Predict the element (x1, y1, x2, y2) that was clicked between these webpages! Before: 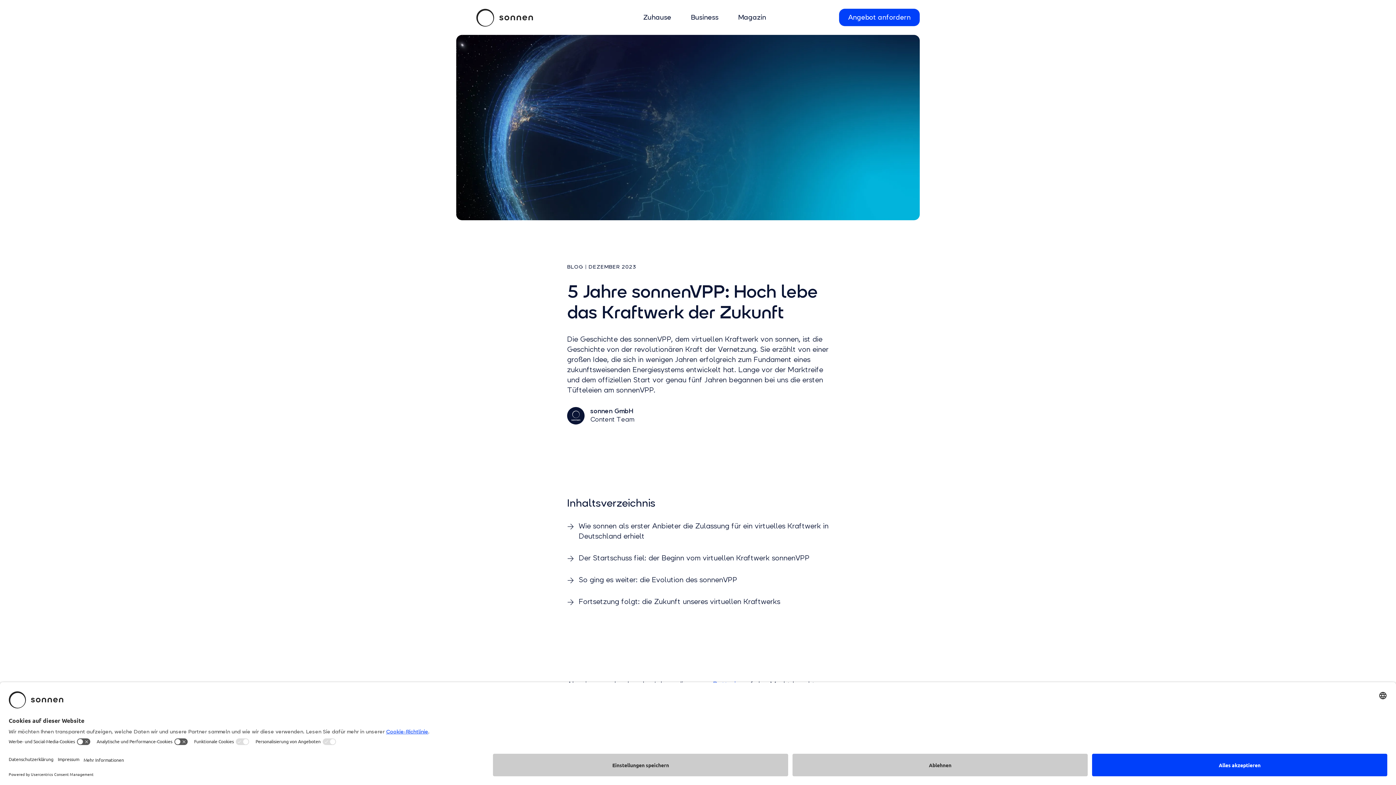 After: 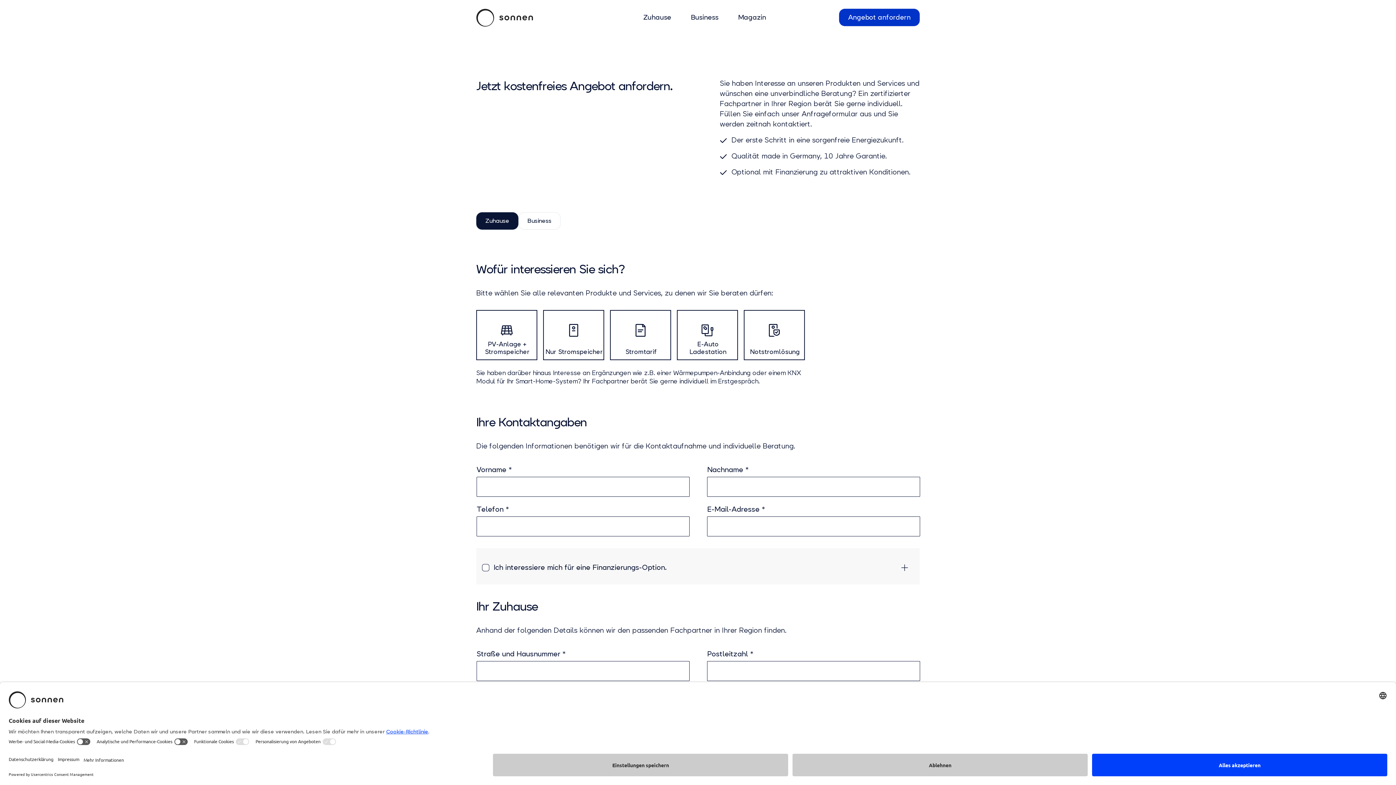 Action: label: Angebot anfordern bbox: (839, 8, 919, 26)